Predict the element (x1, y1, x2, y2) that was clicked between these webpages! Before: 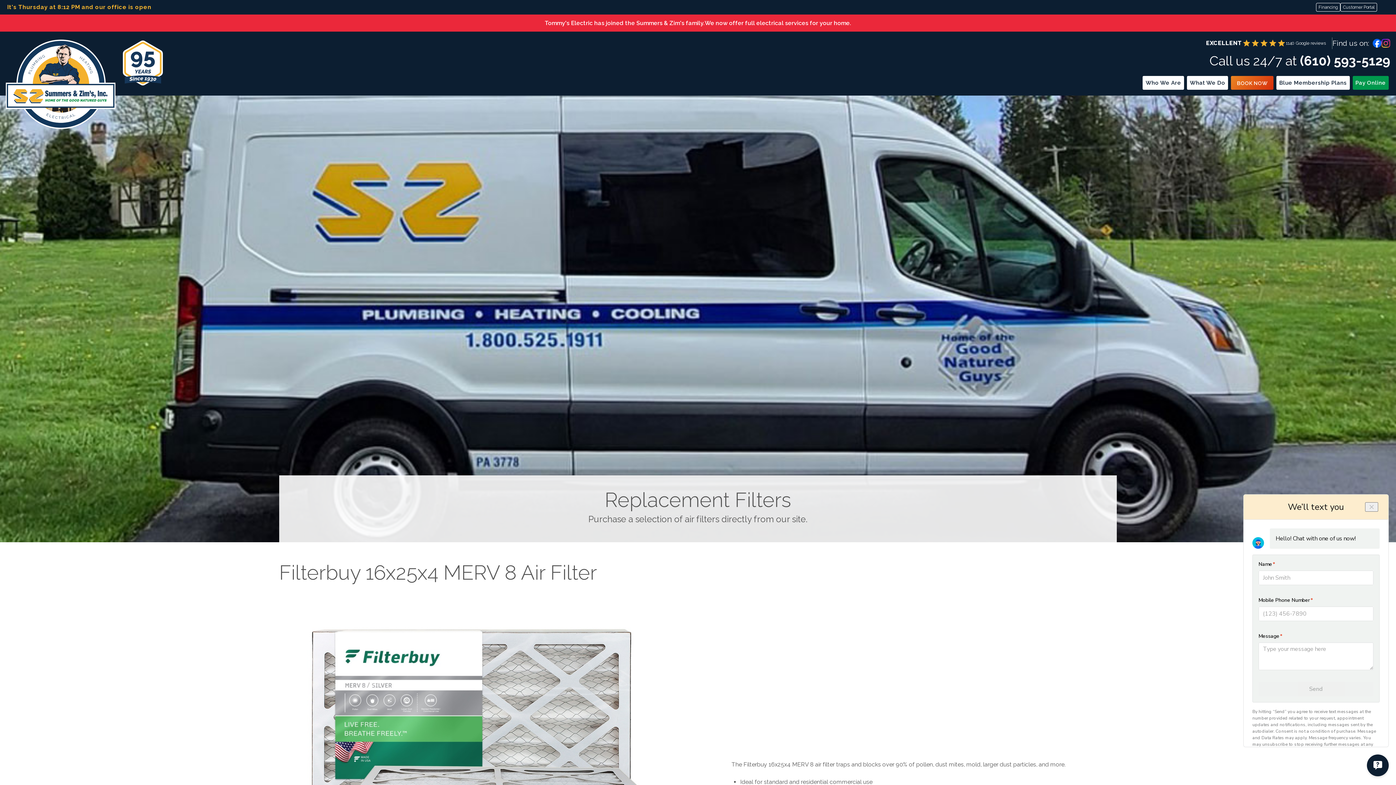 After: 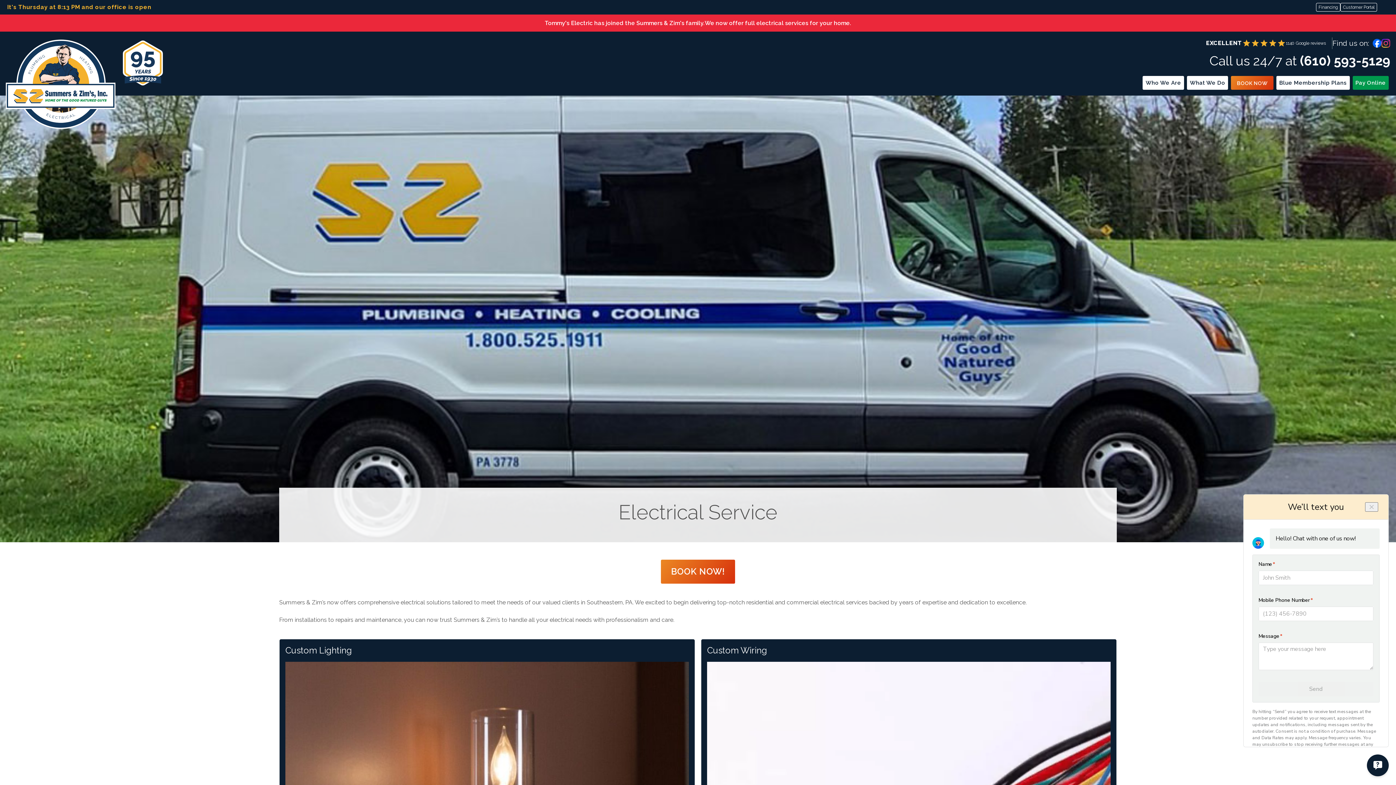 Action: label: Tommy's Electric has joined the Summers & Zim's family.
We now offer full electrical services for your home. bbox: (544, 18, 851, 27)